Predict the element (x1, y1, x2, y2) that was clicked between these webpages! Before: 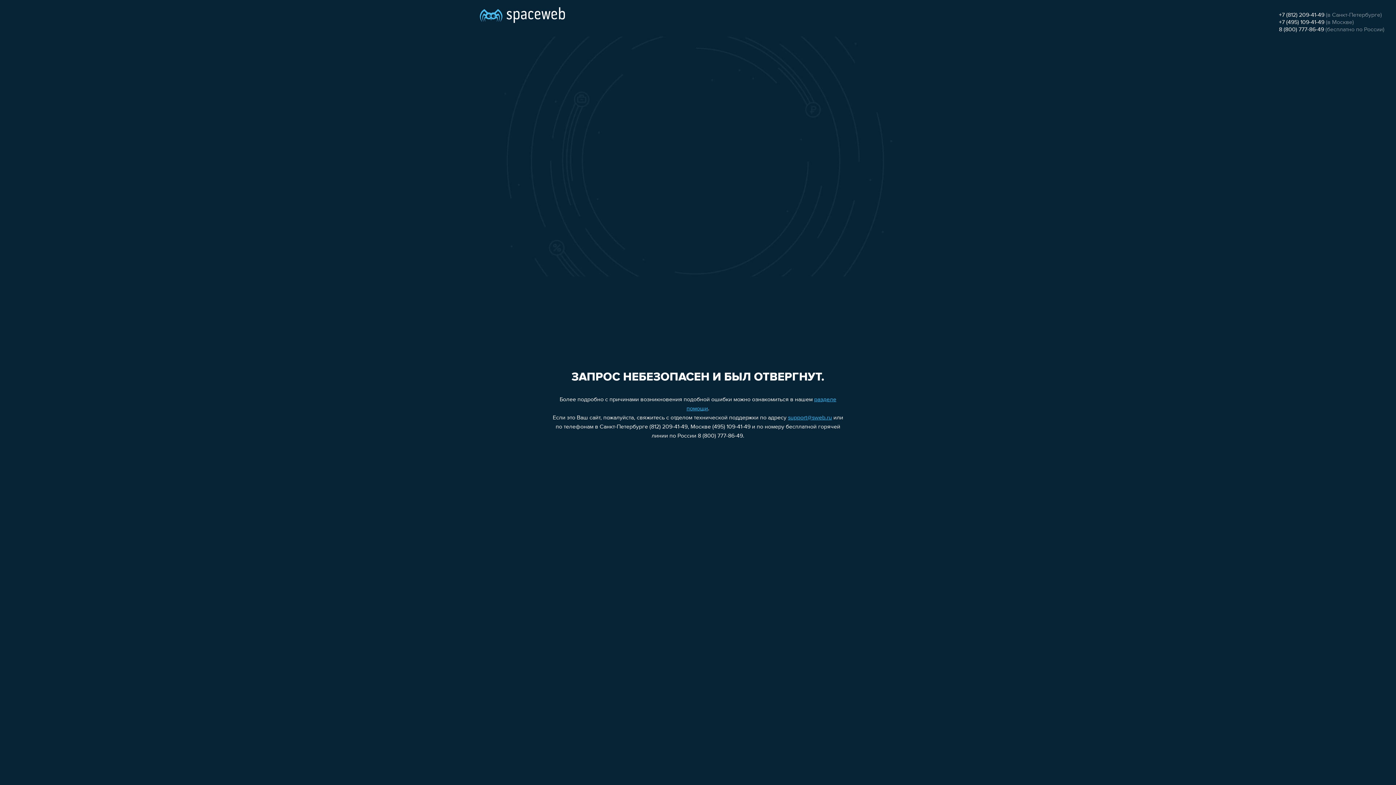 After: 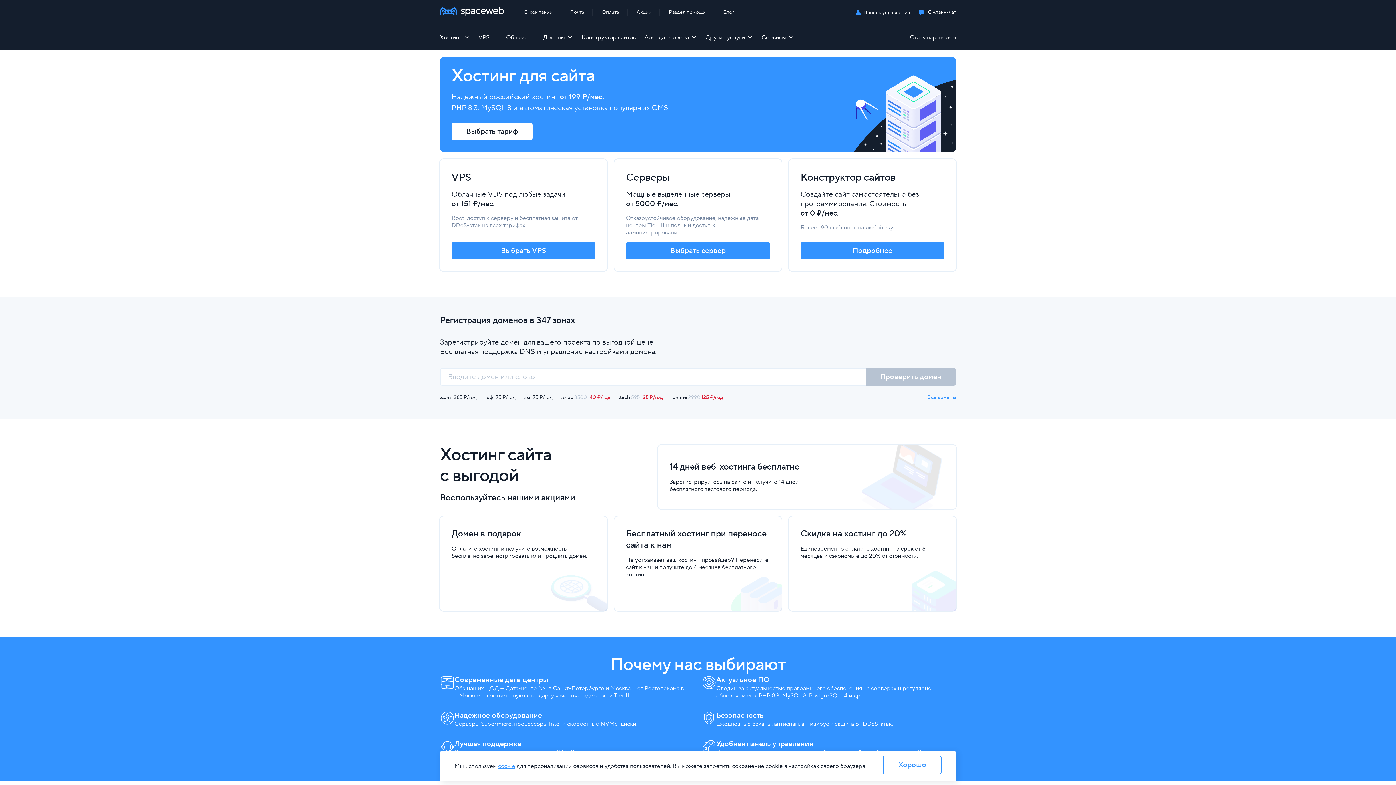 Action: bbox: (480, 0, 565, 25)